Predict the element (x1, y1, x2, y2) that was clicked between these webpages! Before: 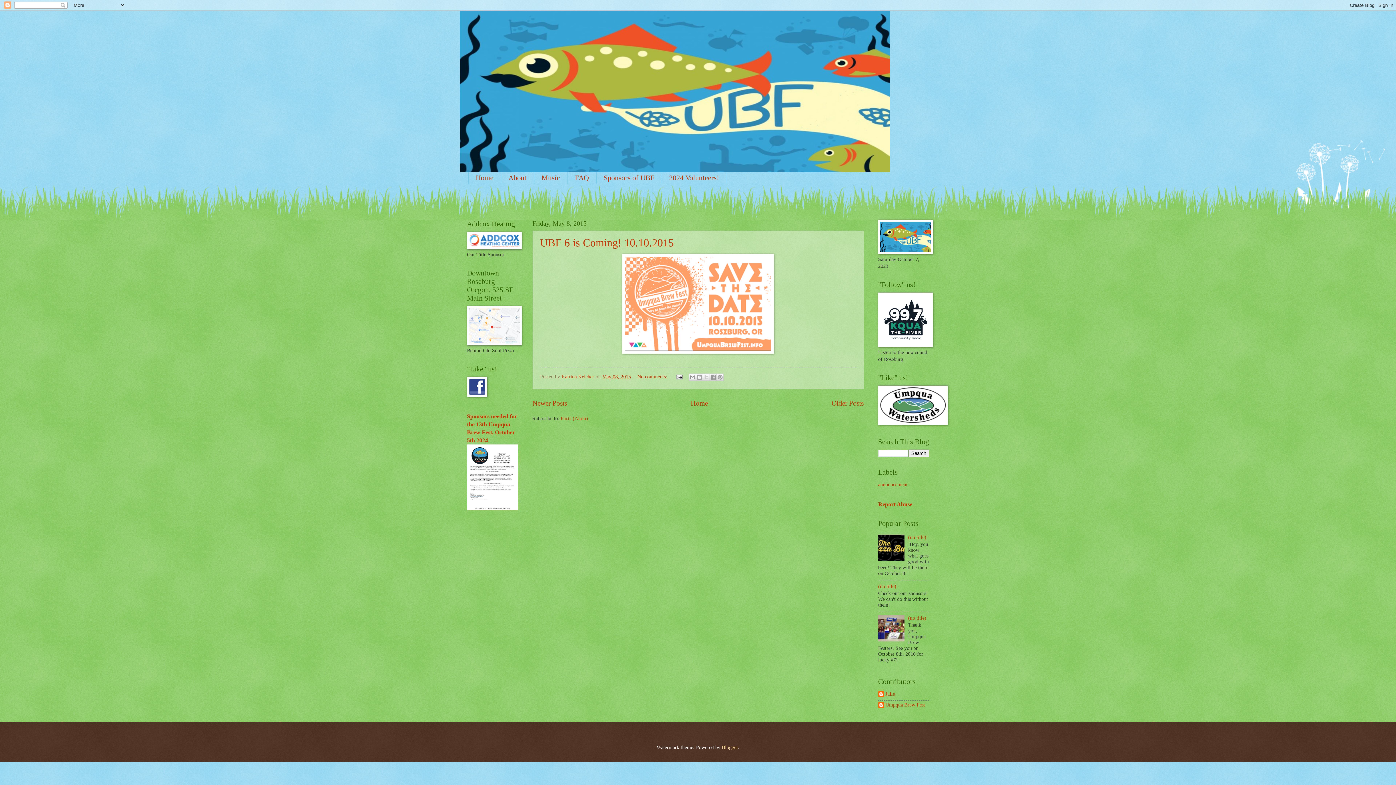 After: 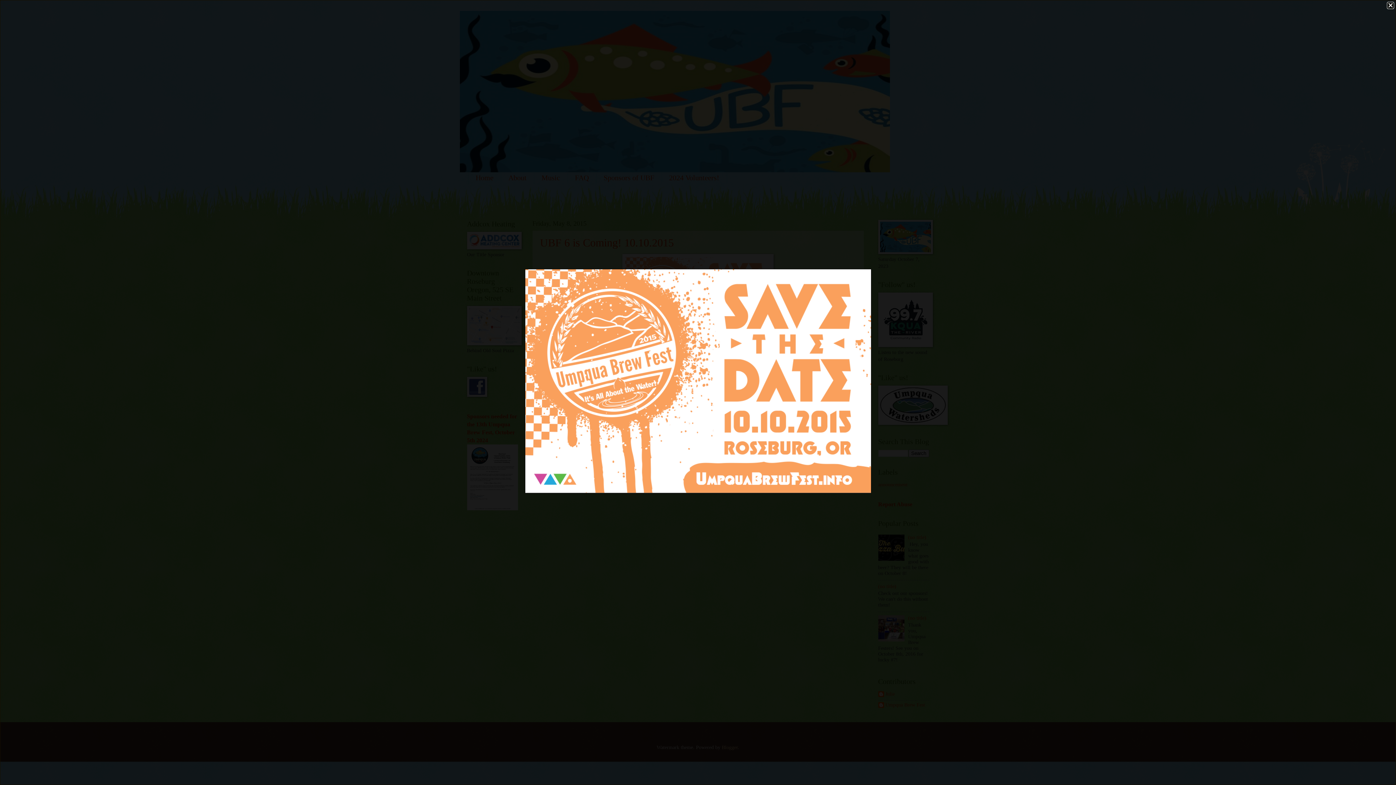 Action: bbox: (622, 349, 773, 354)